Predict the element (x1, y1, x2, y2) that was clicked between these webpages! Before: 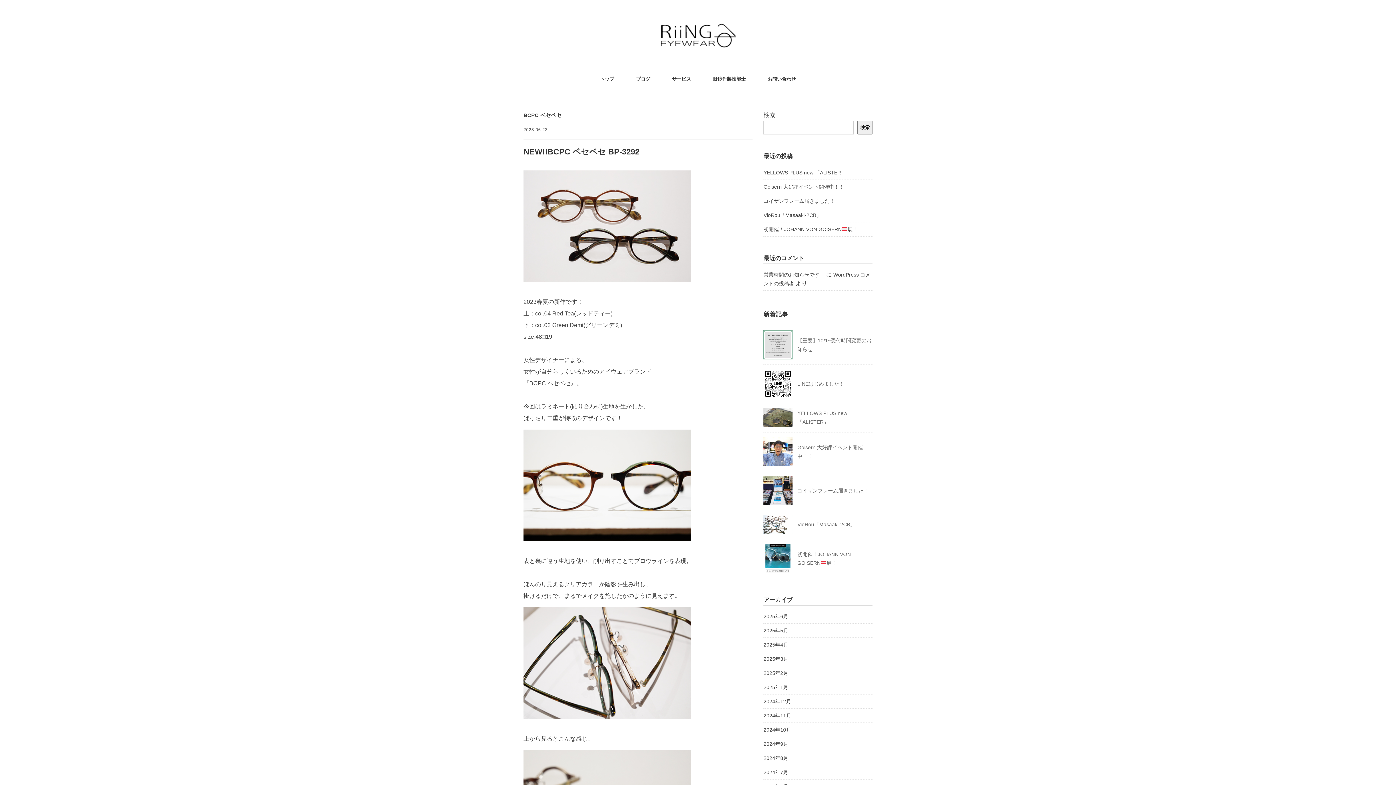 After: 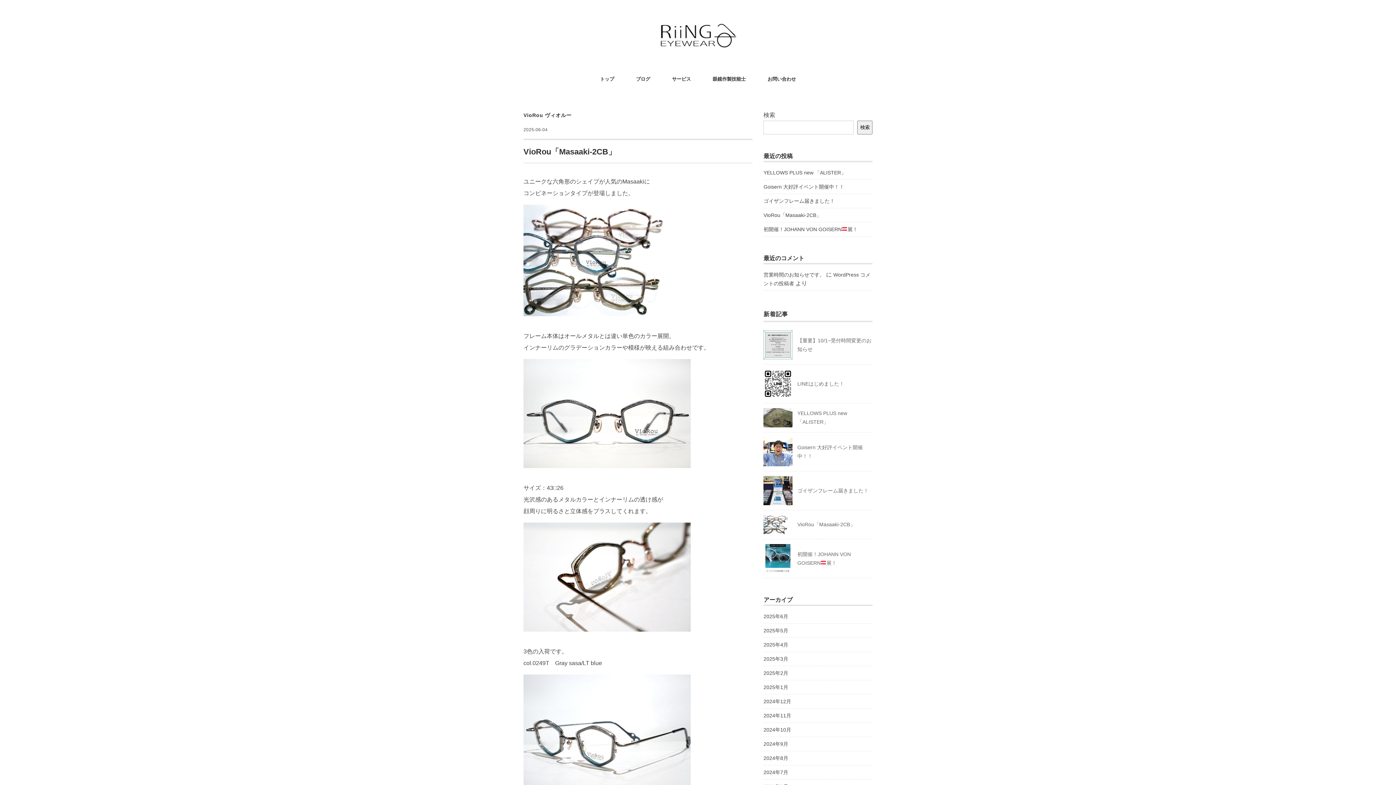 Action: bbox: (797, 521, 855, 527) label: VioRou「Masaaki-2CB」